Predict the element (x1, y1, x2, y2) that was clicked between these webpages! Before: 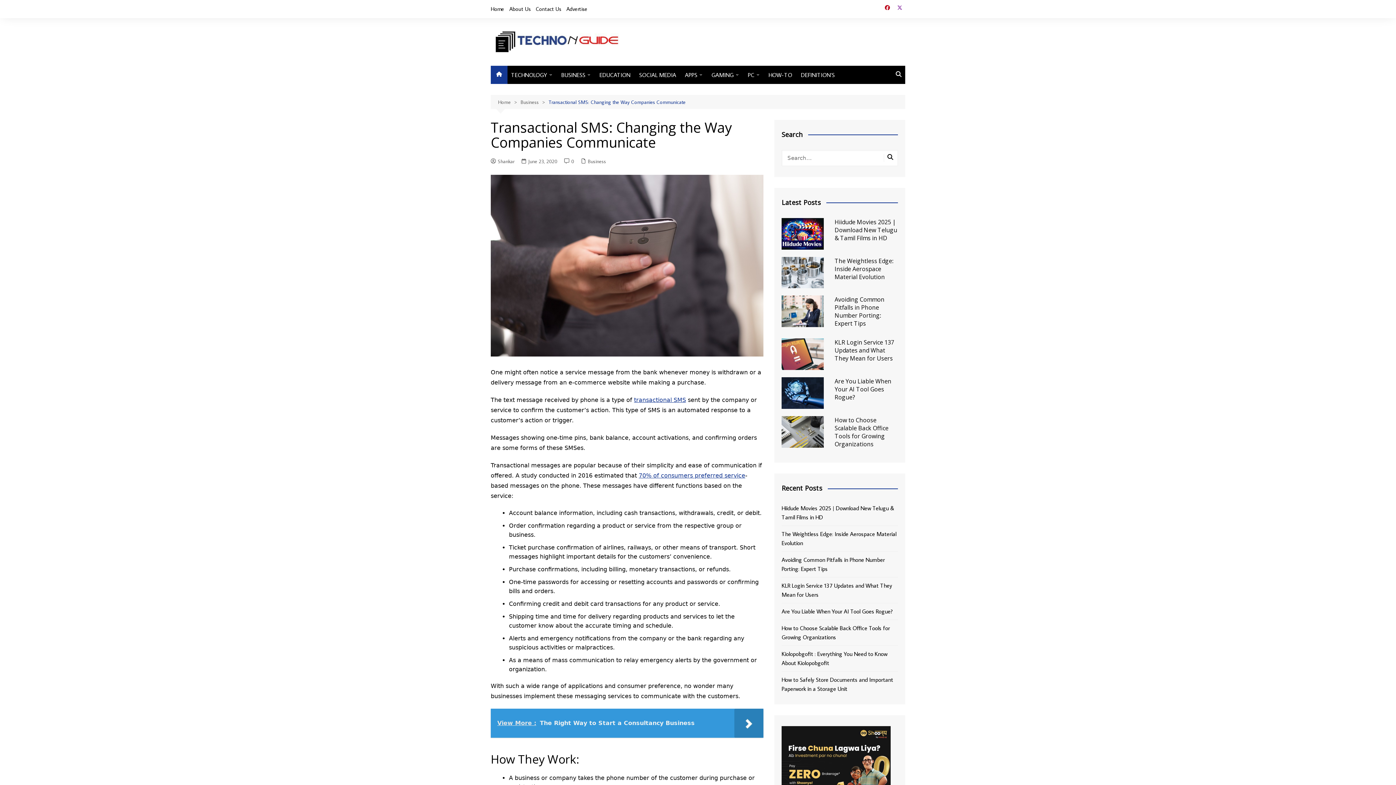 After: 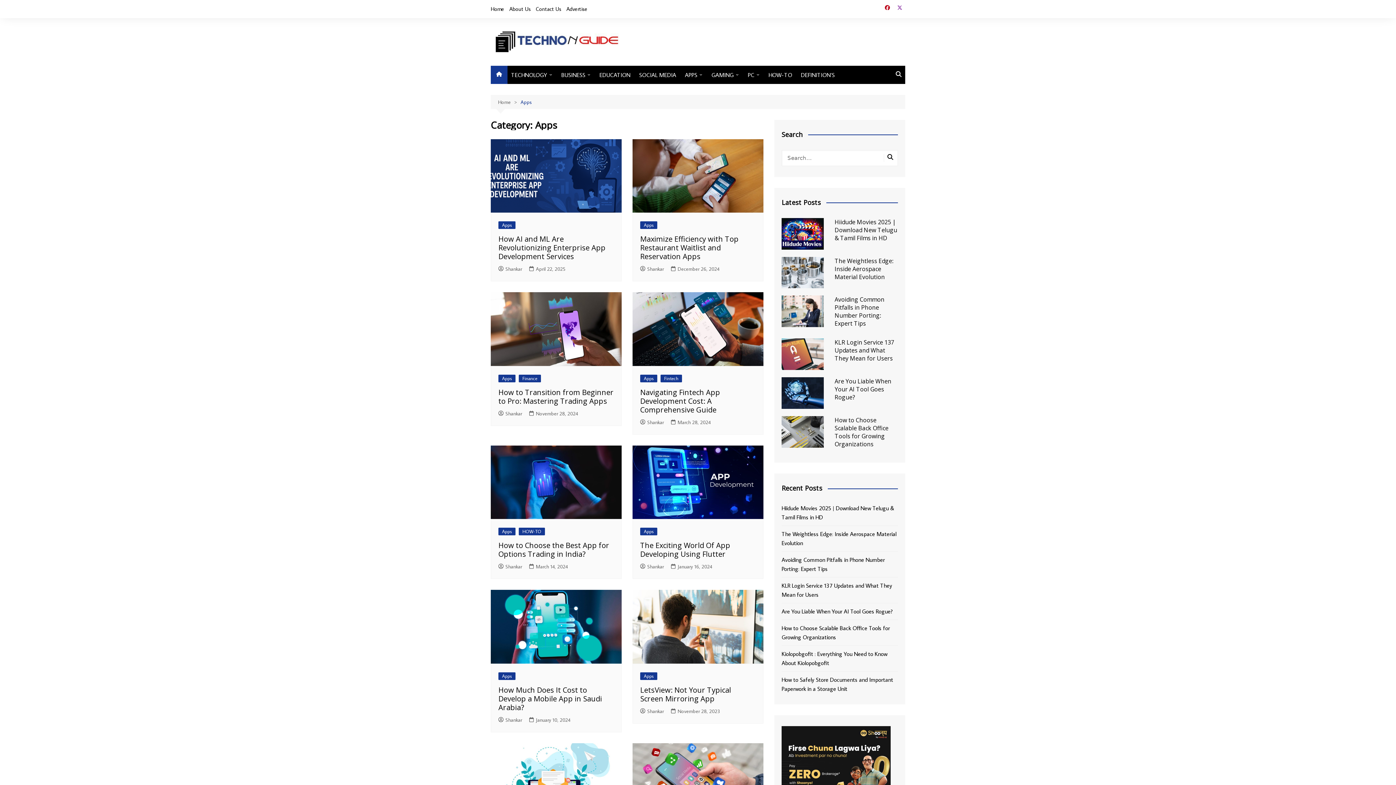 Action: bbox: (681, 65, 706, 83) label: APPS